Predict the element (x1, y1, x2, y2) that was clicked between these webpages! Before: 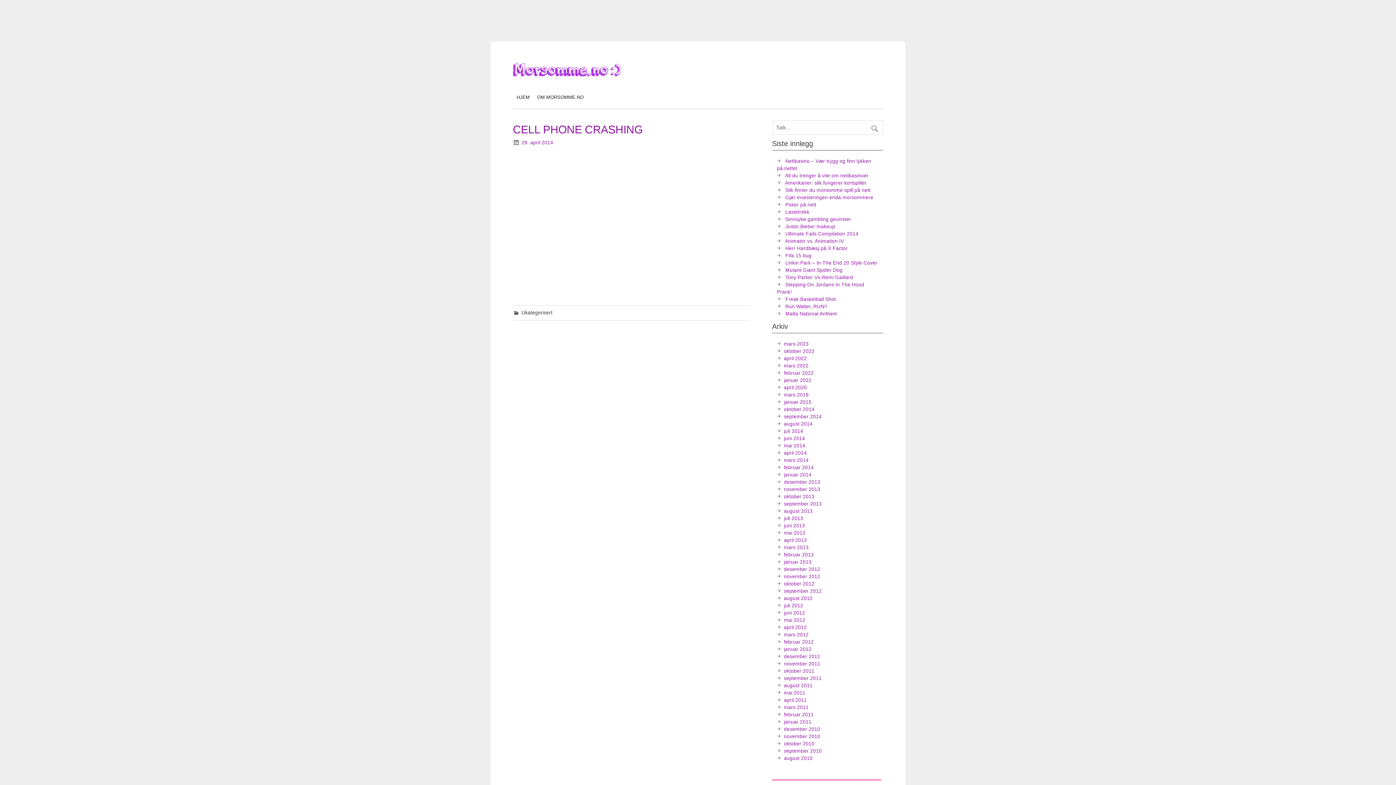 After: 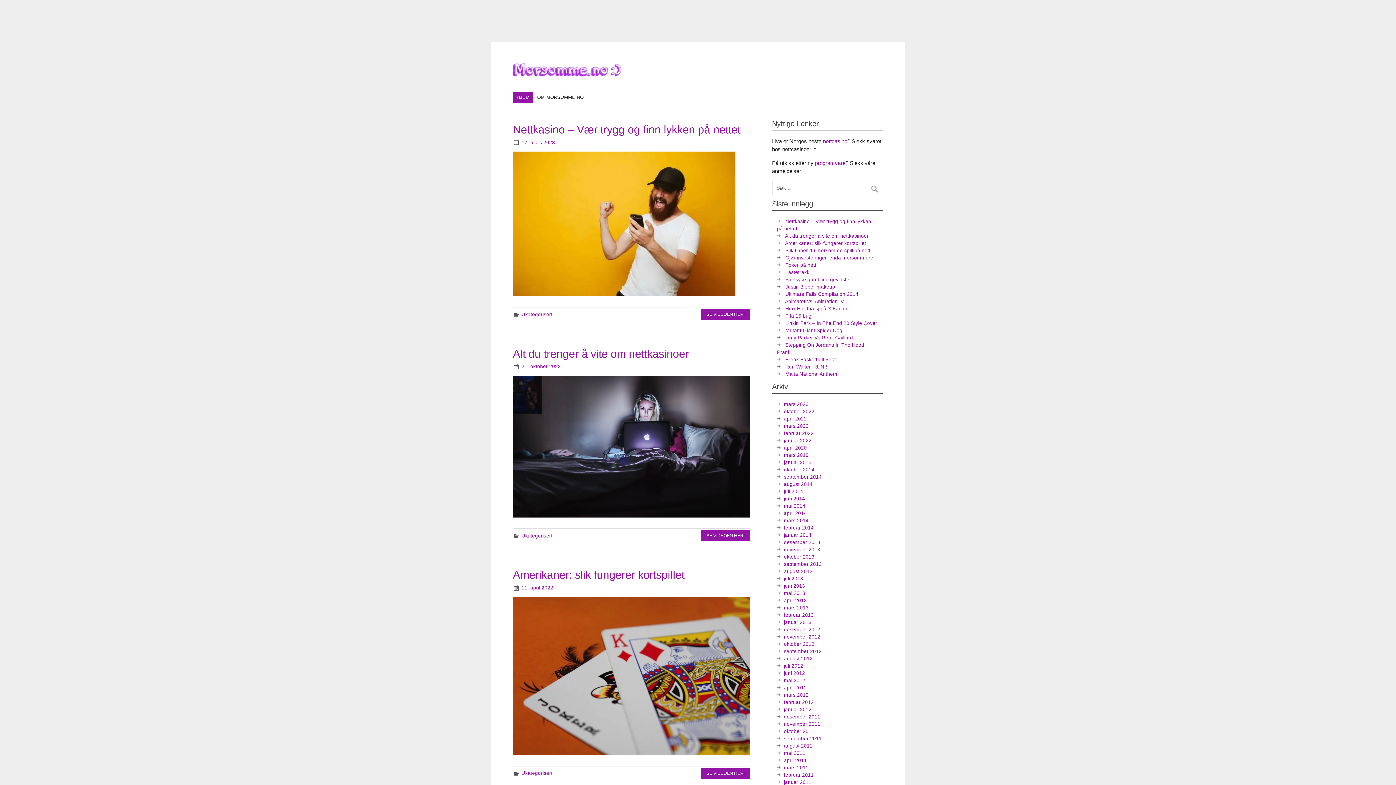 Action: bbox: (784, 741, 814, 746) label: oktober 2010